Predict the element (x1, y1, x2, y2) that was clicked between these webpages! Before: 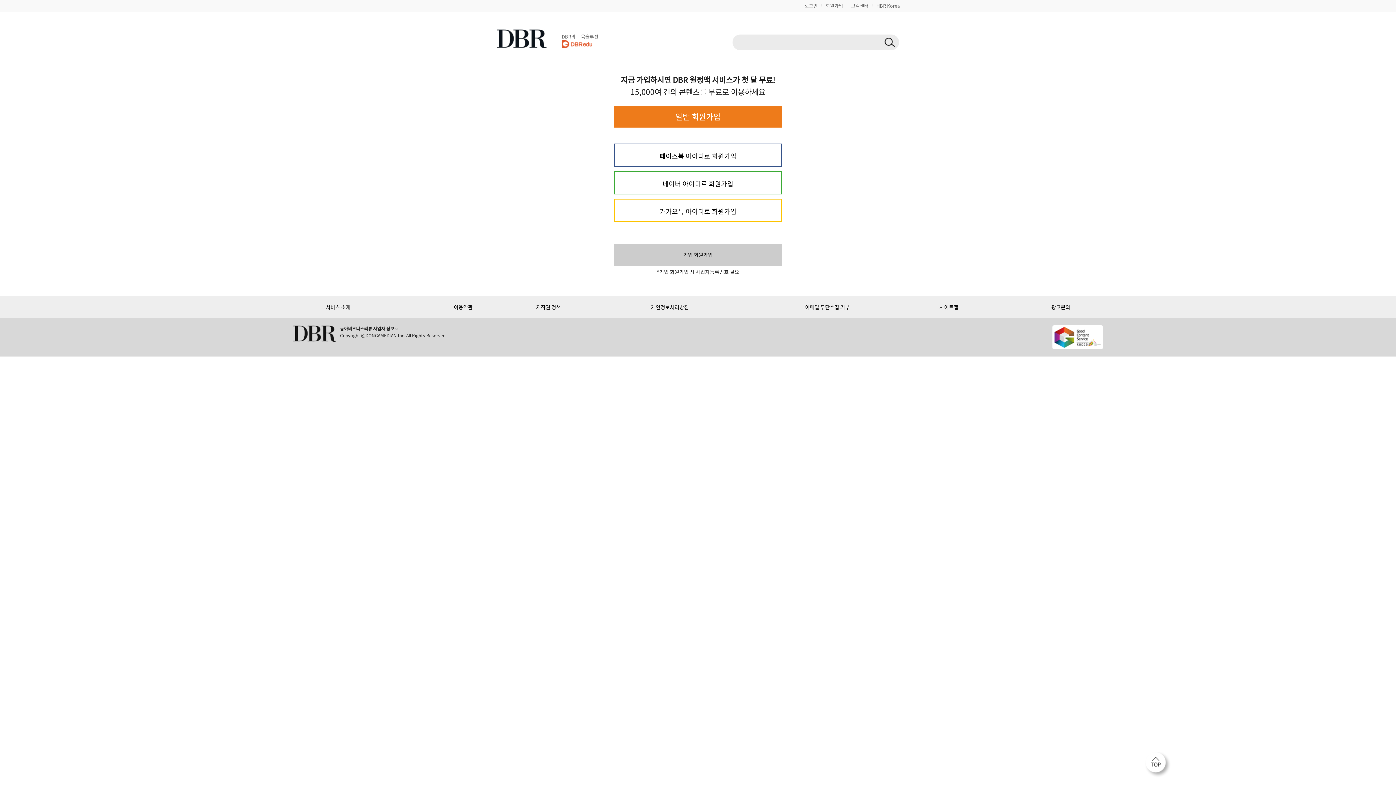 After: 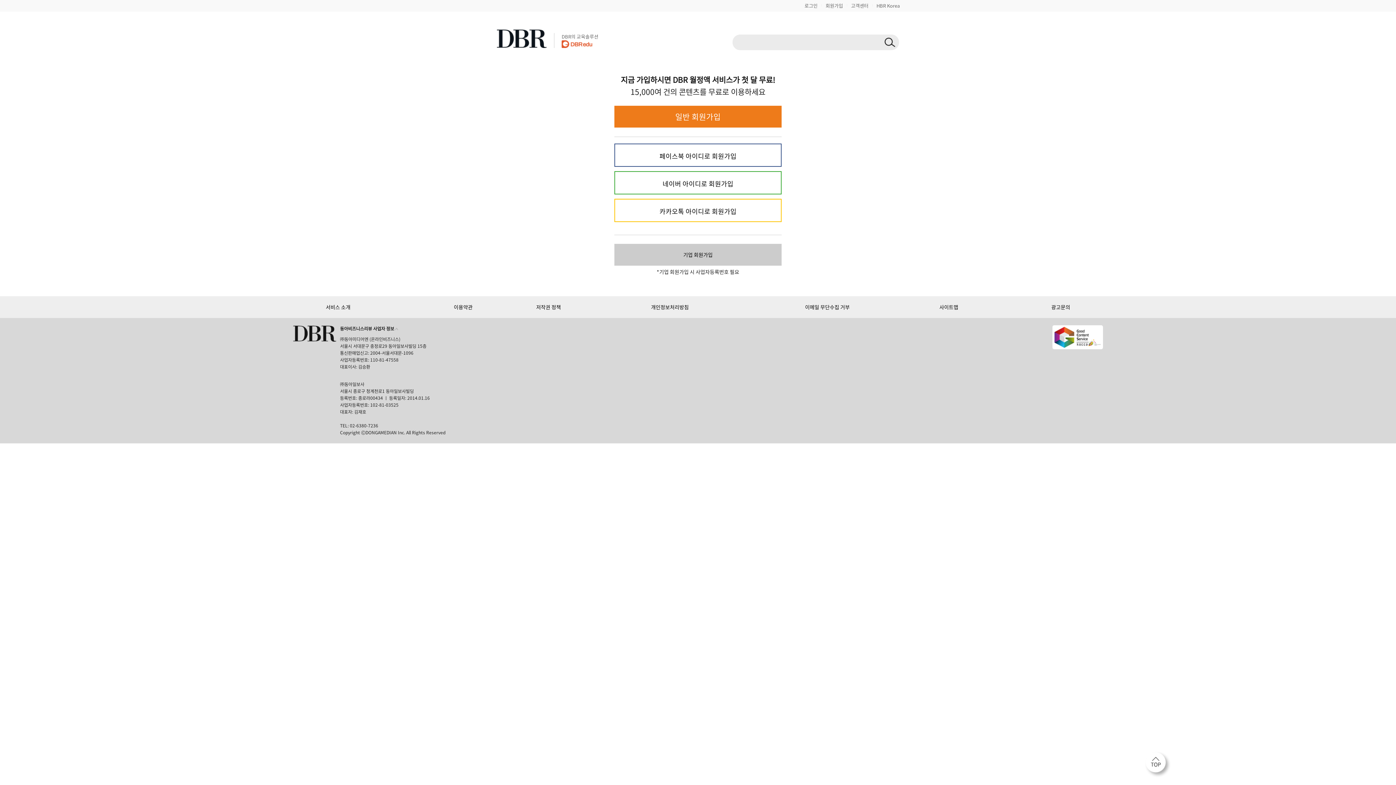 Action: bbox: (395, 325, 398, 332)